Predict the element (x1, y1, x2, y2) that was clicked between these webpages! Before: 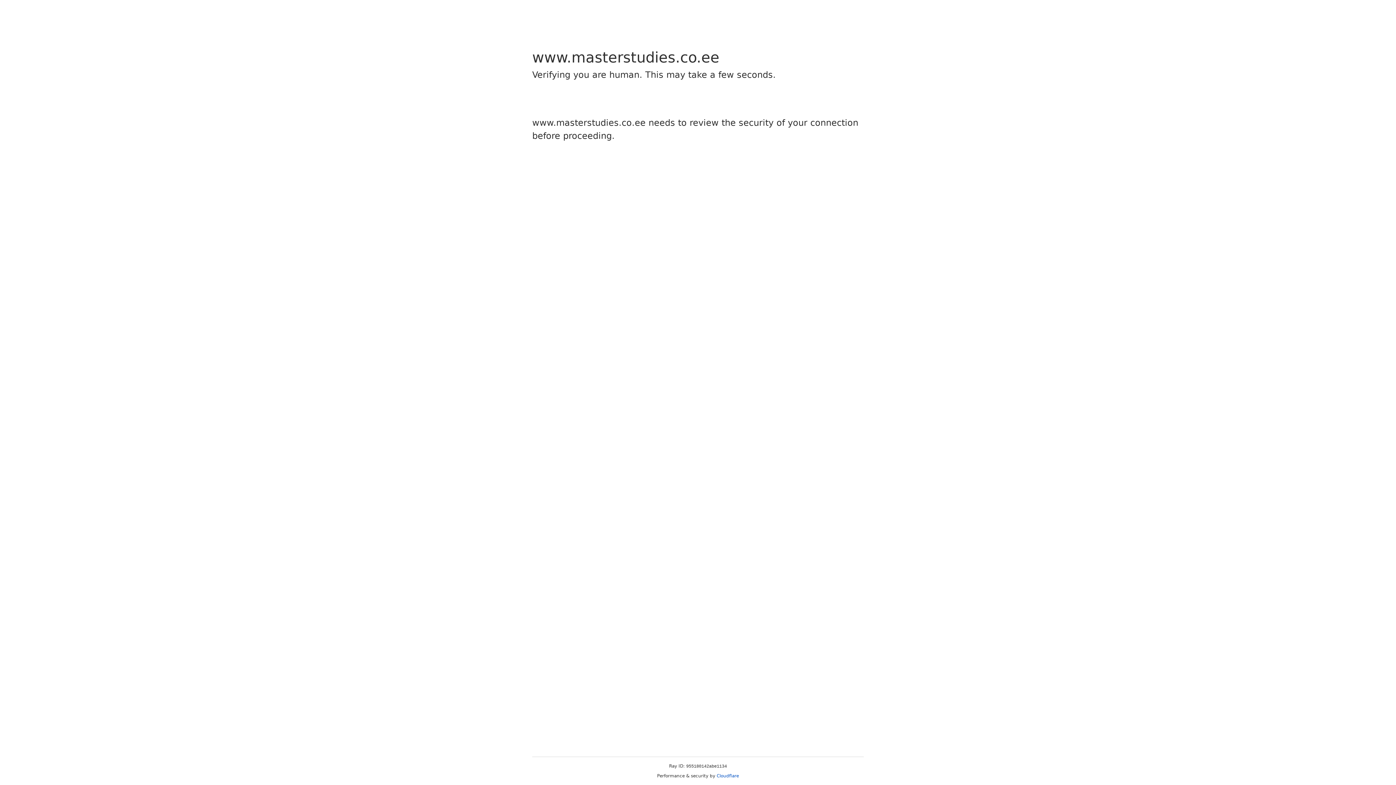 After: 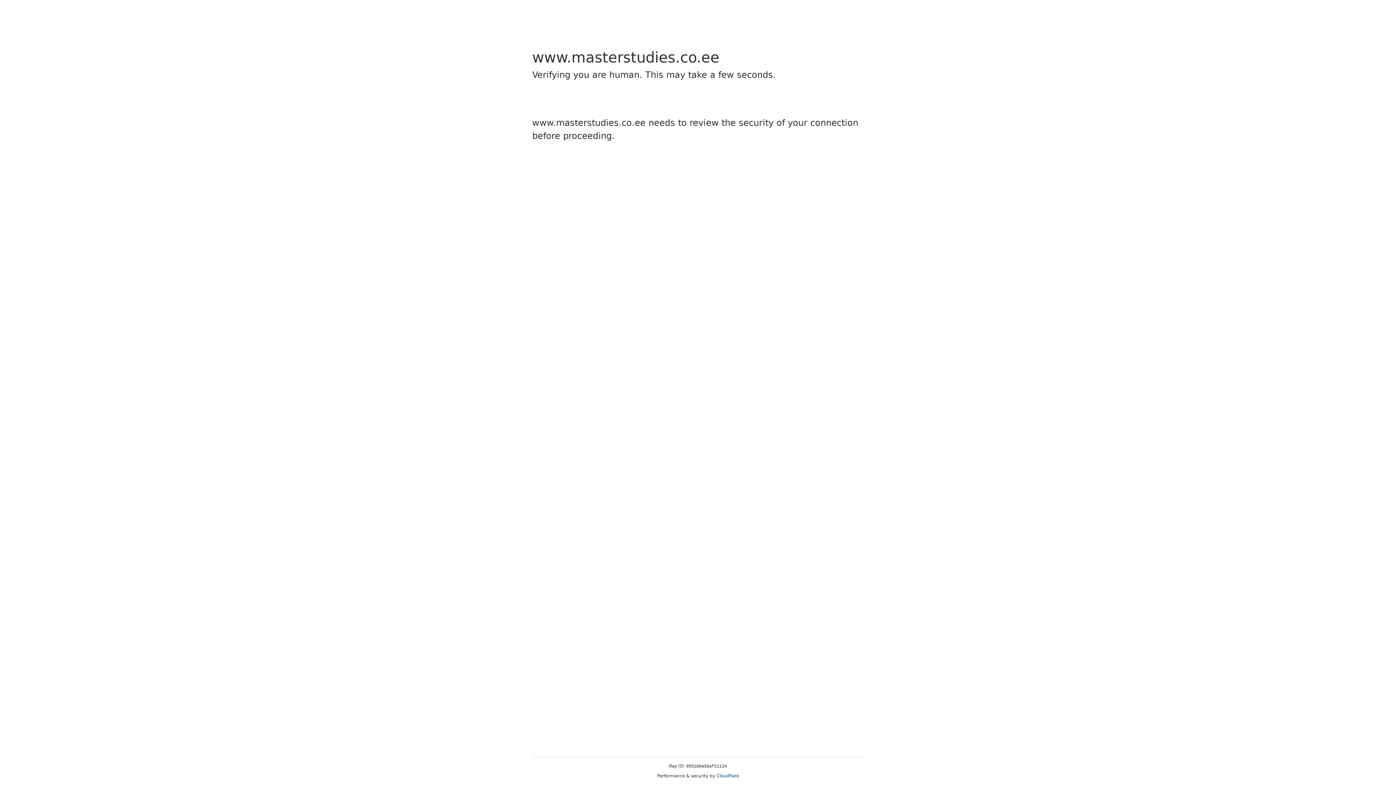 Action: bbox: (716, 773, 739, 778) label: Cloudflare